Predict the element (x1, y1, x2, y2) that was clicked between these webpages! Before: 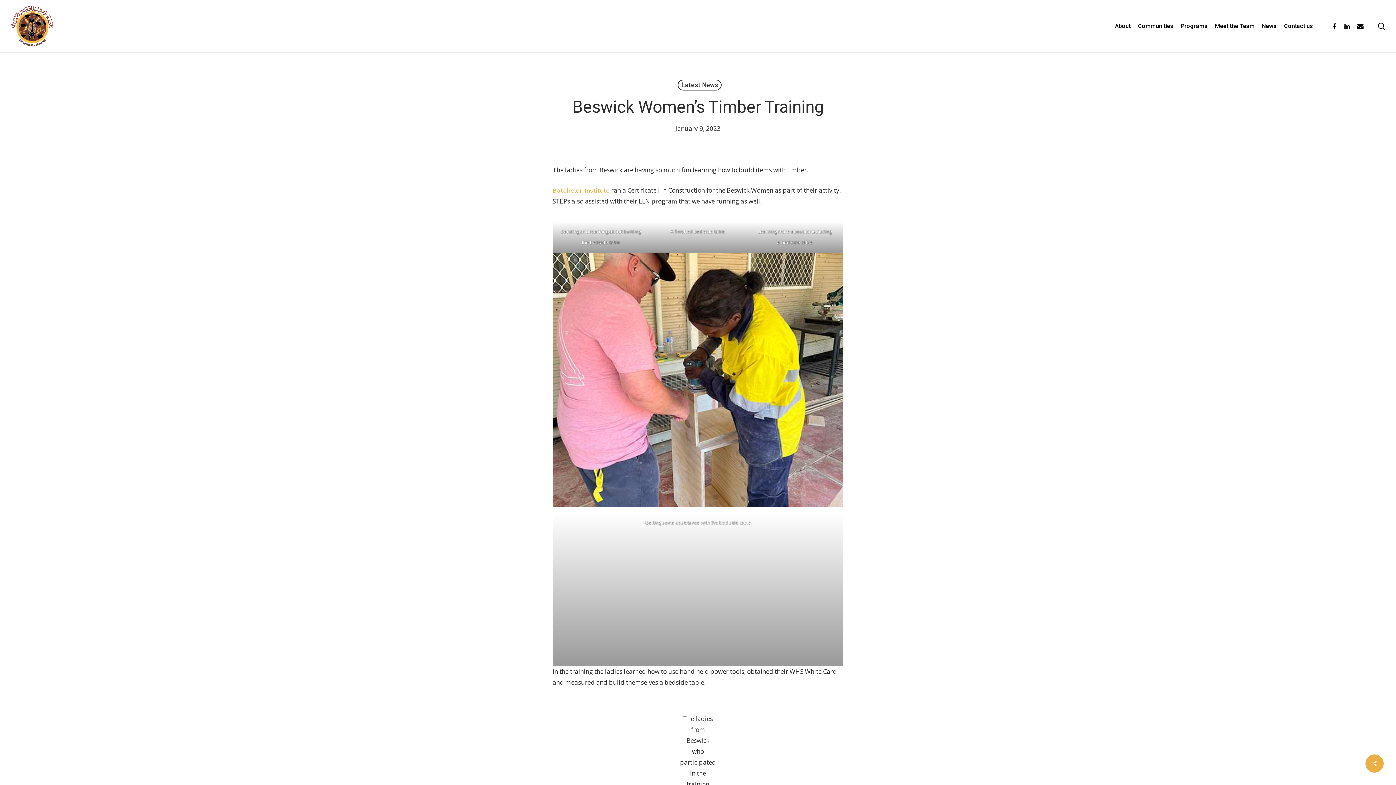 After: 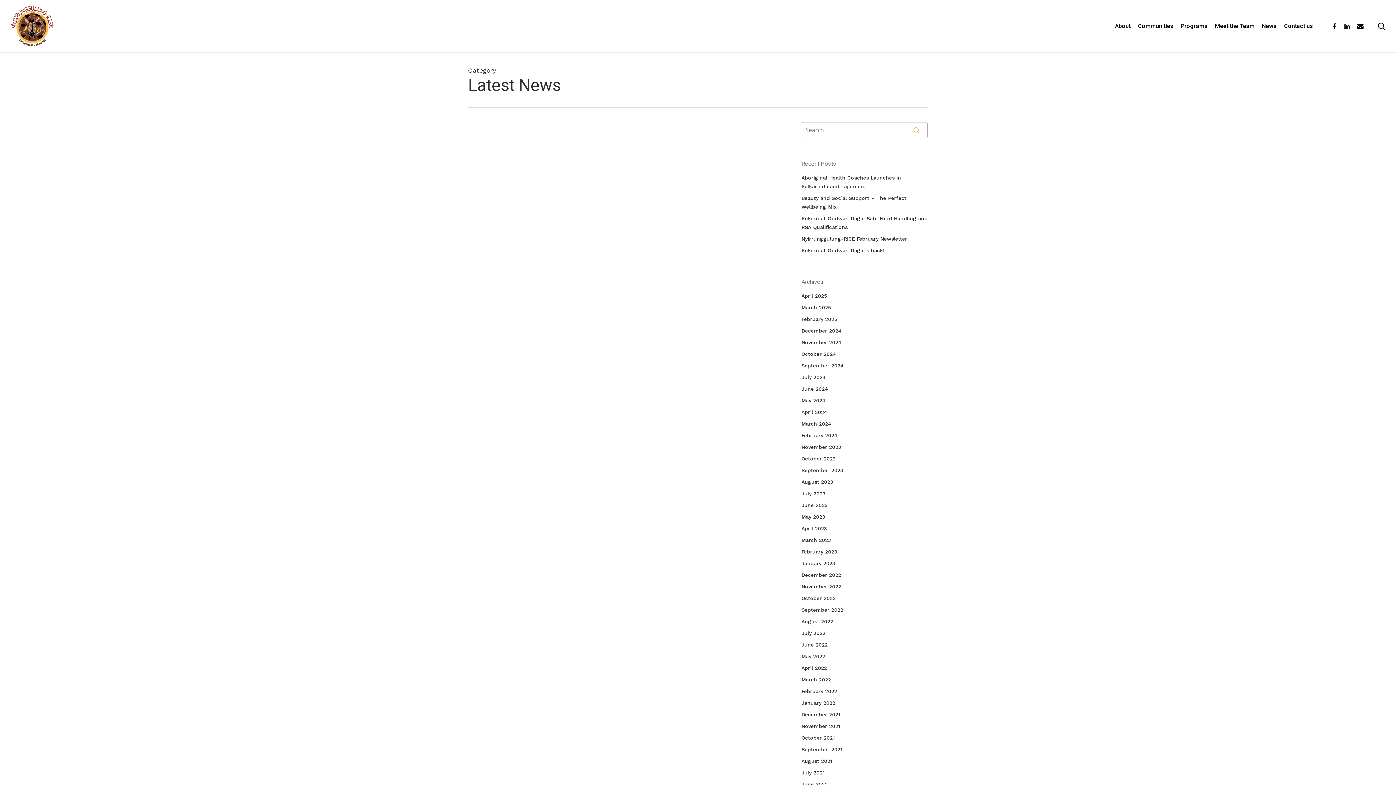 Action: label: Latest News bbox: (677, 79, 721, 90)